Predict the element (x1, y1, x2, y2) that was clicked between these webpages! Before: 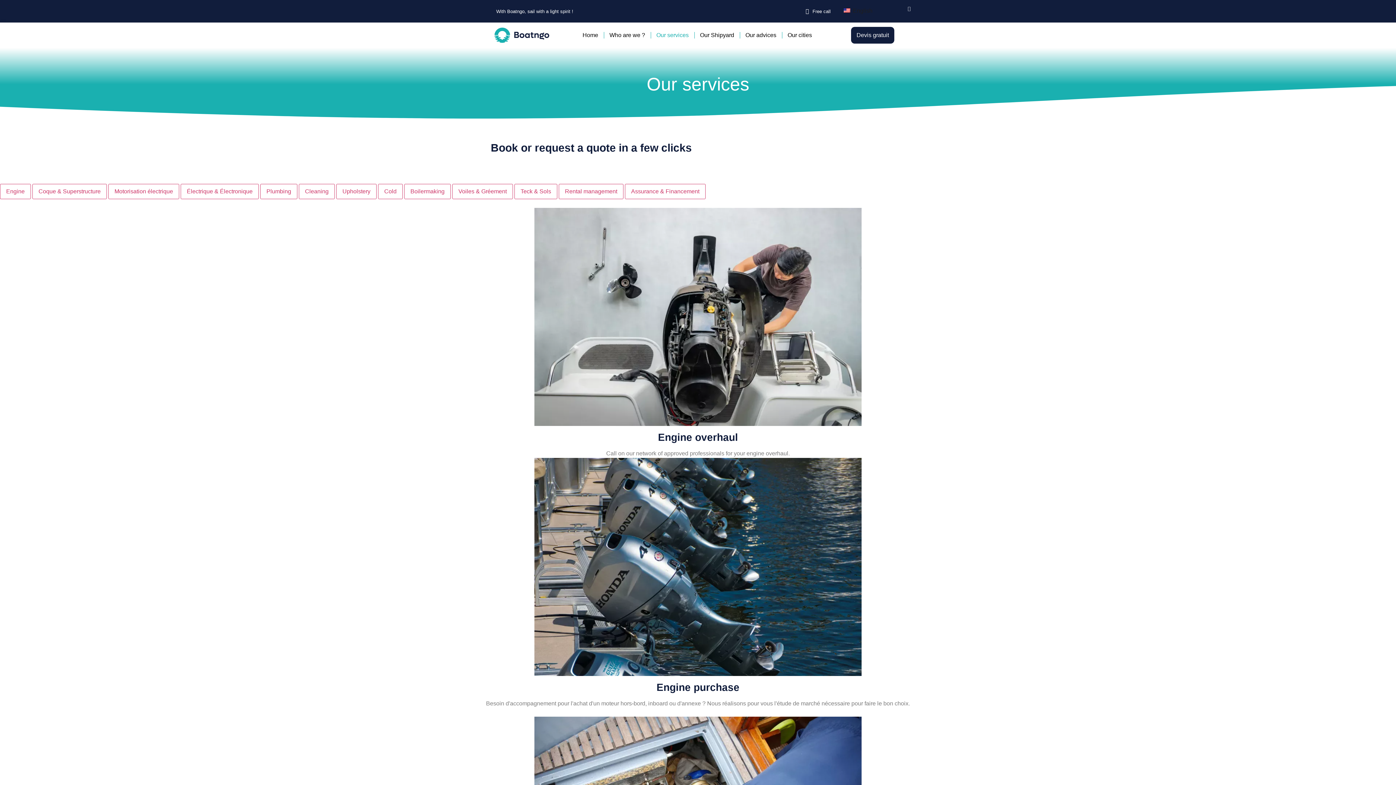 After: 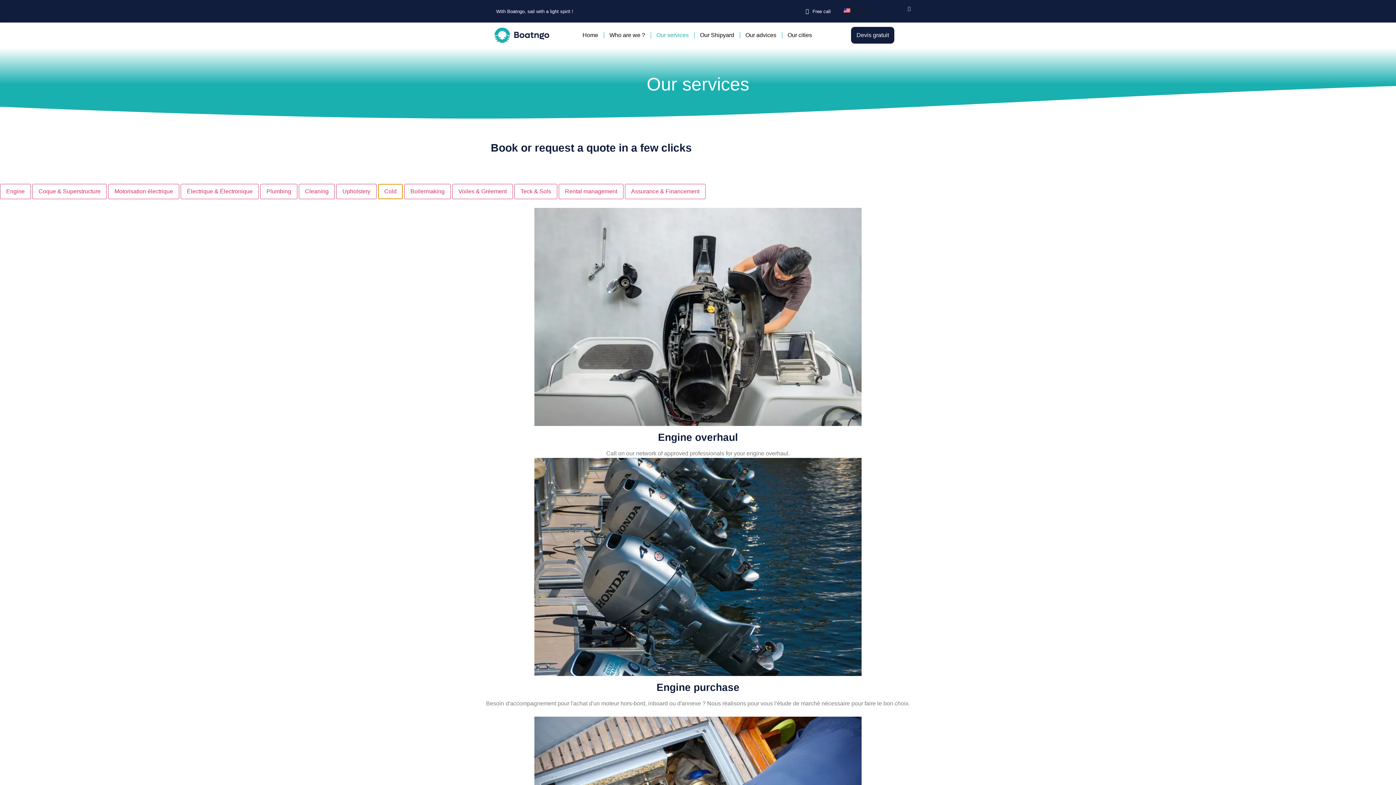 Action: label: Cold bbox: (378, 184, 402, 199)